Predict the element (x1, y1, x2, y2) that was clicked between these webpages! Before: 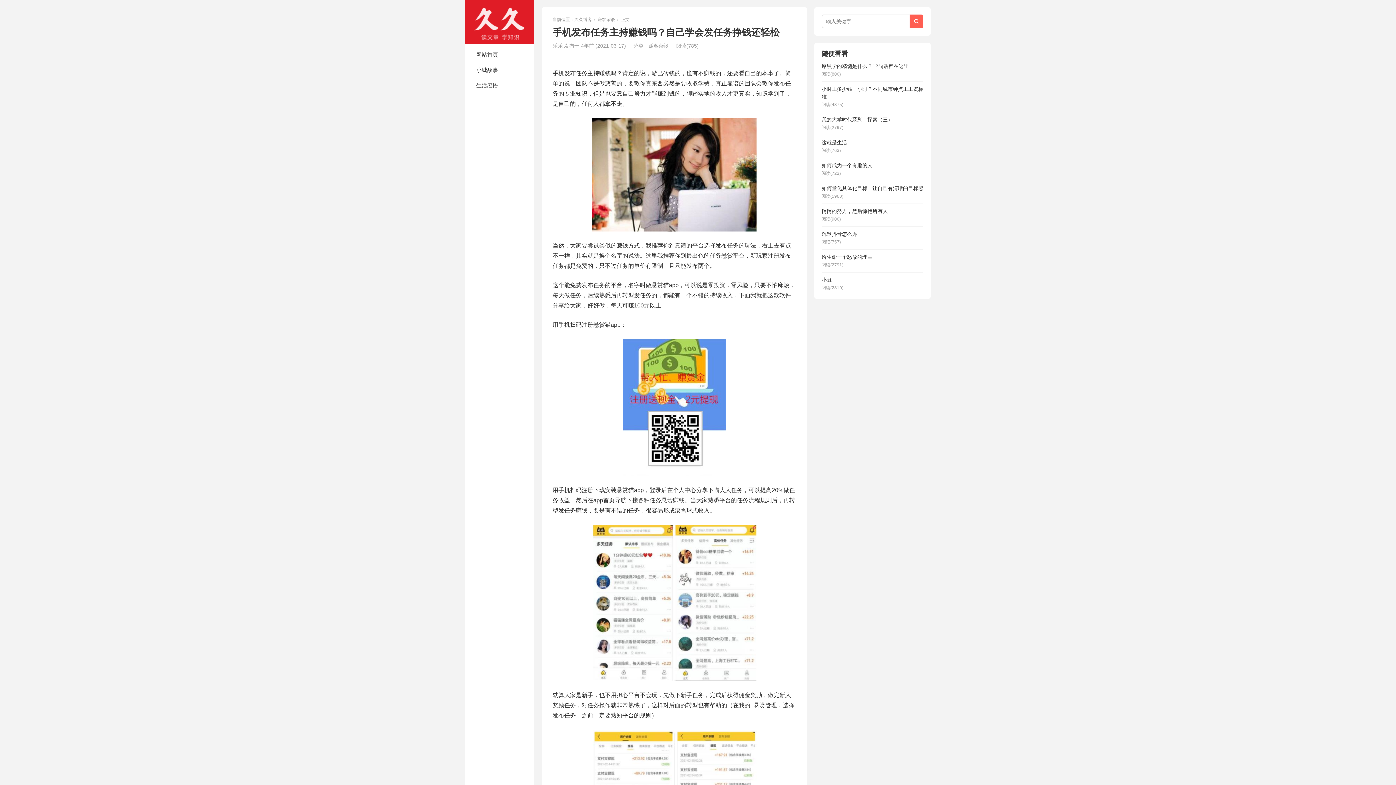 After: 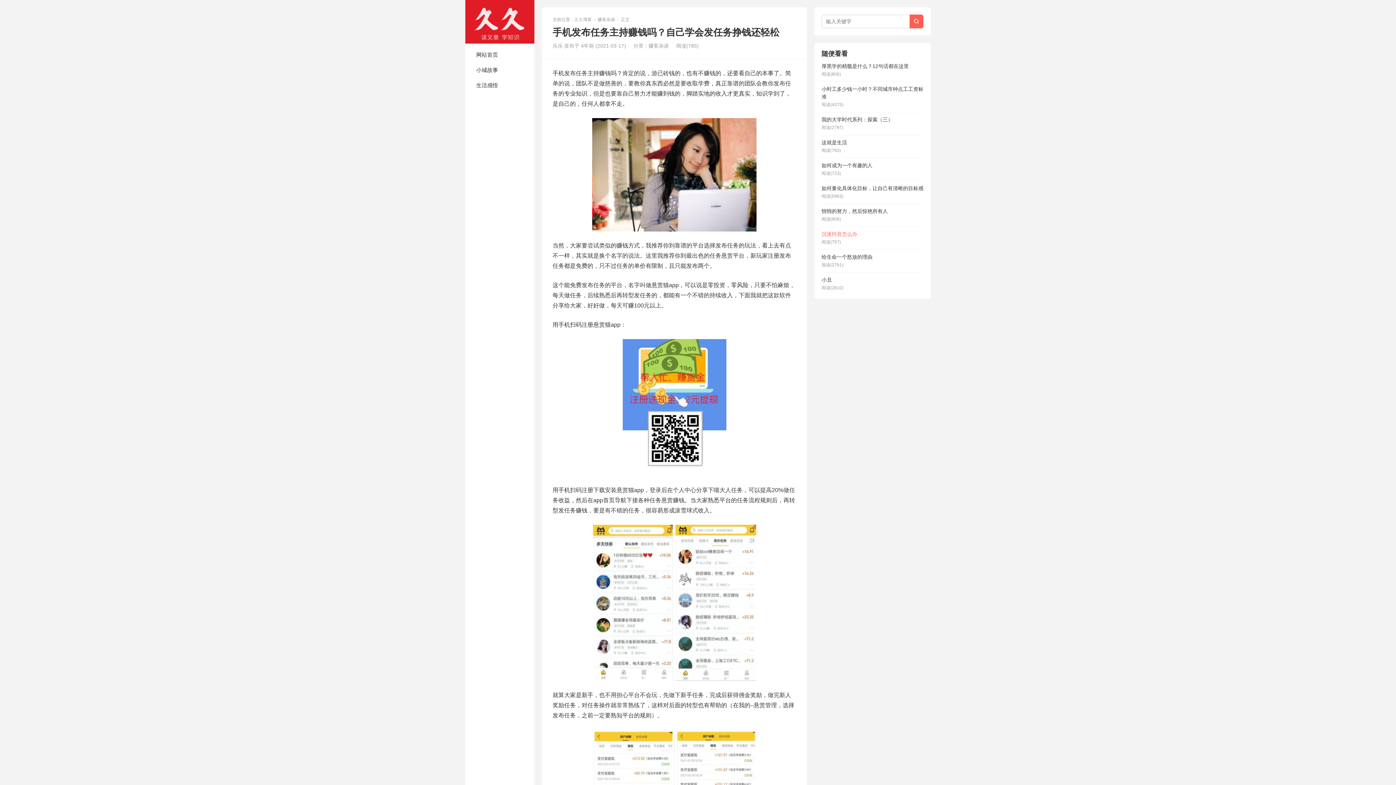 Action: label: 沉迷抖音怎么办
阅读(757) bbox: (821, 226, 923, 249)